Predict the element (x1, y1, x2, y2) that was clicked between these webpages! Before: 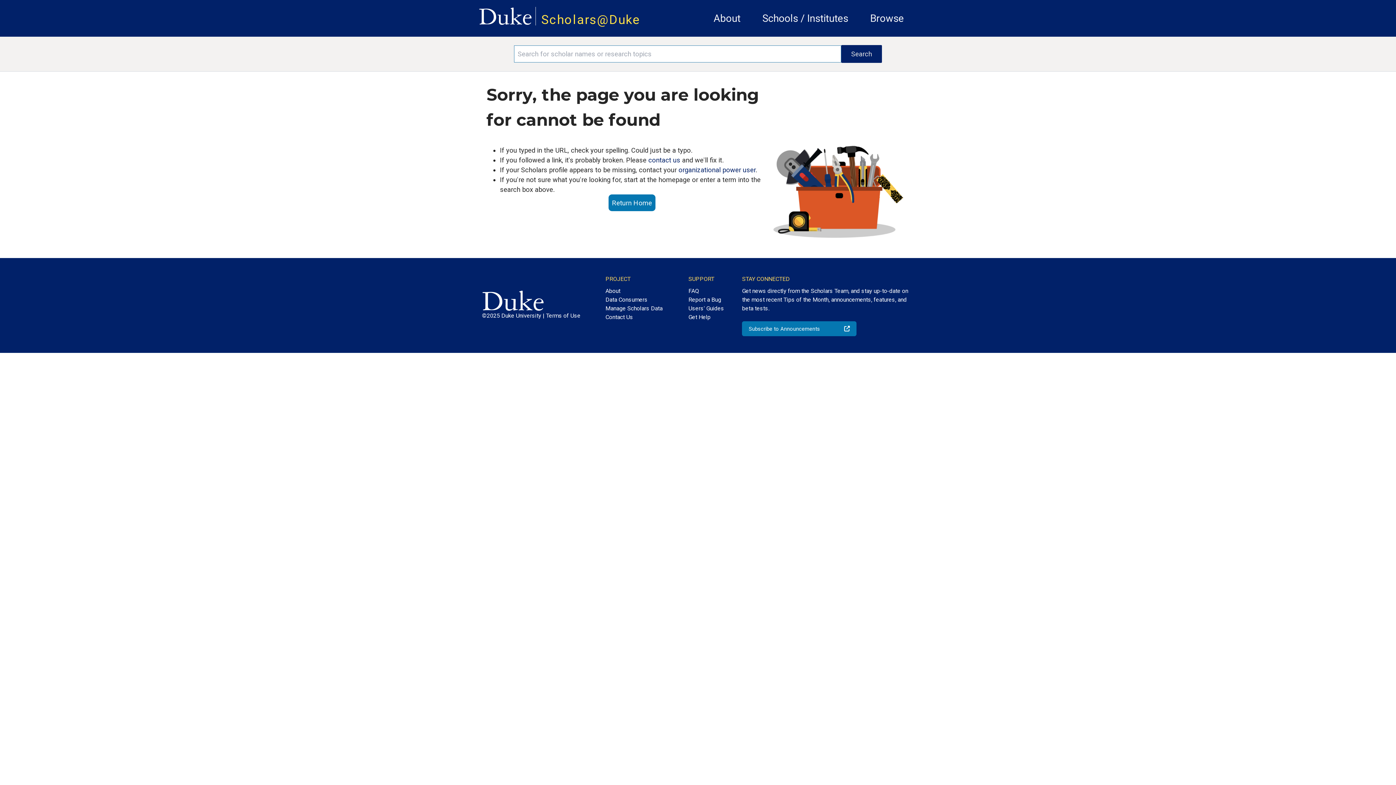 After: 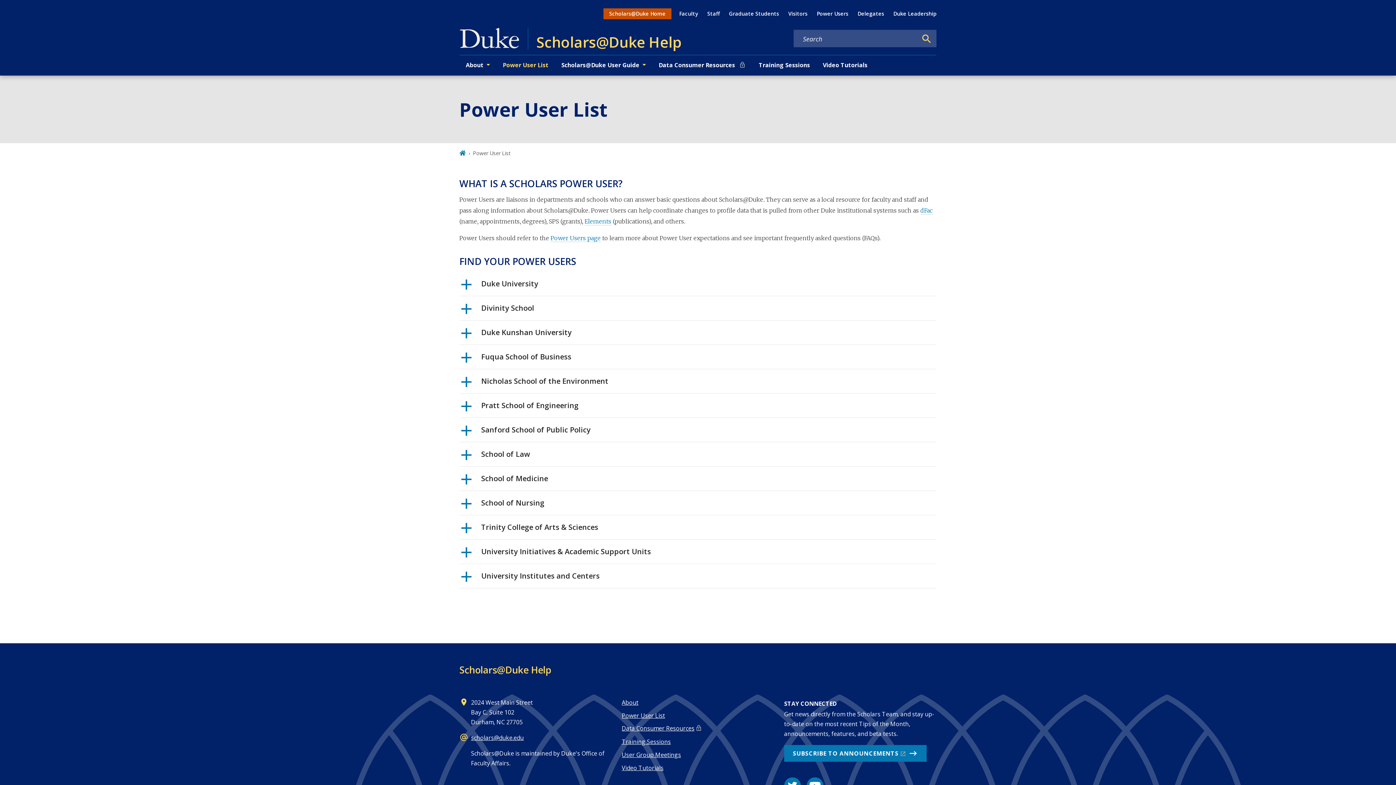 Action: label: organizational power user bbox: (678, 166, 755, 173)